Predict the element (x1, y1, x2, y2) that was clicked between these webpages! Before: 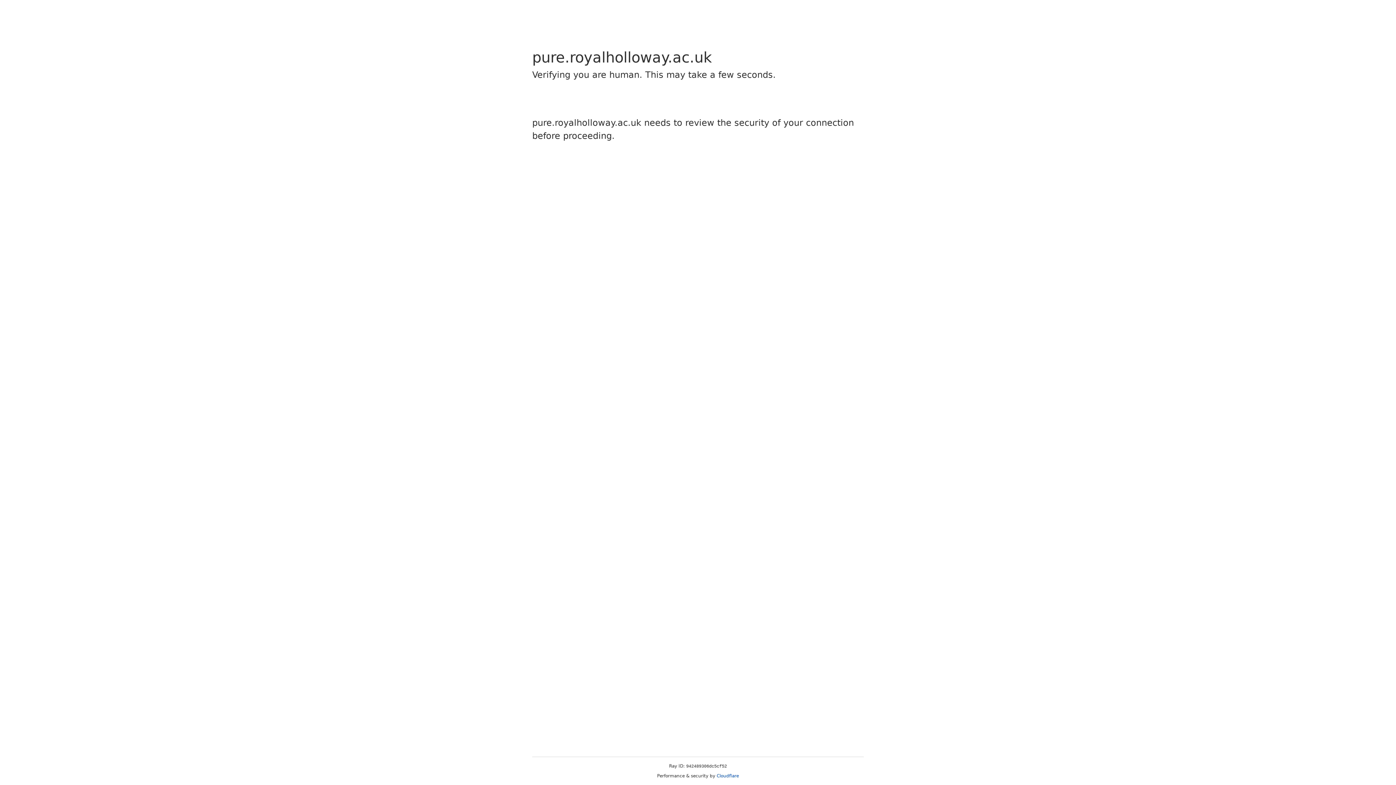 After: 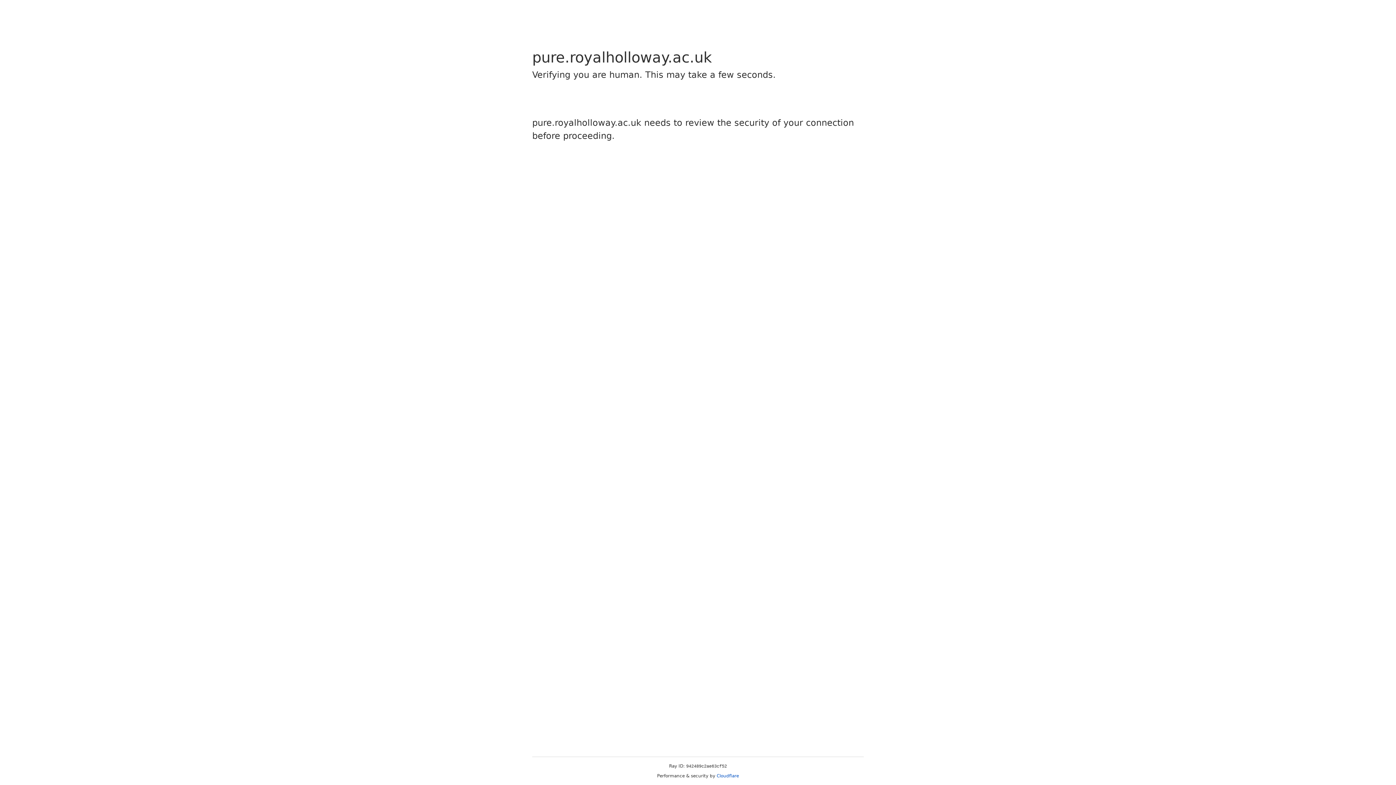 Action: label: Cloudflare bbox: (716, 773, 739, 778)